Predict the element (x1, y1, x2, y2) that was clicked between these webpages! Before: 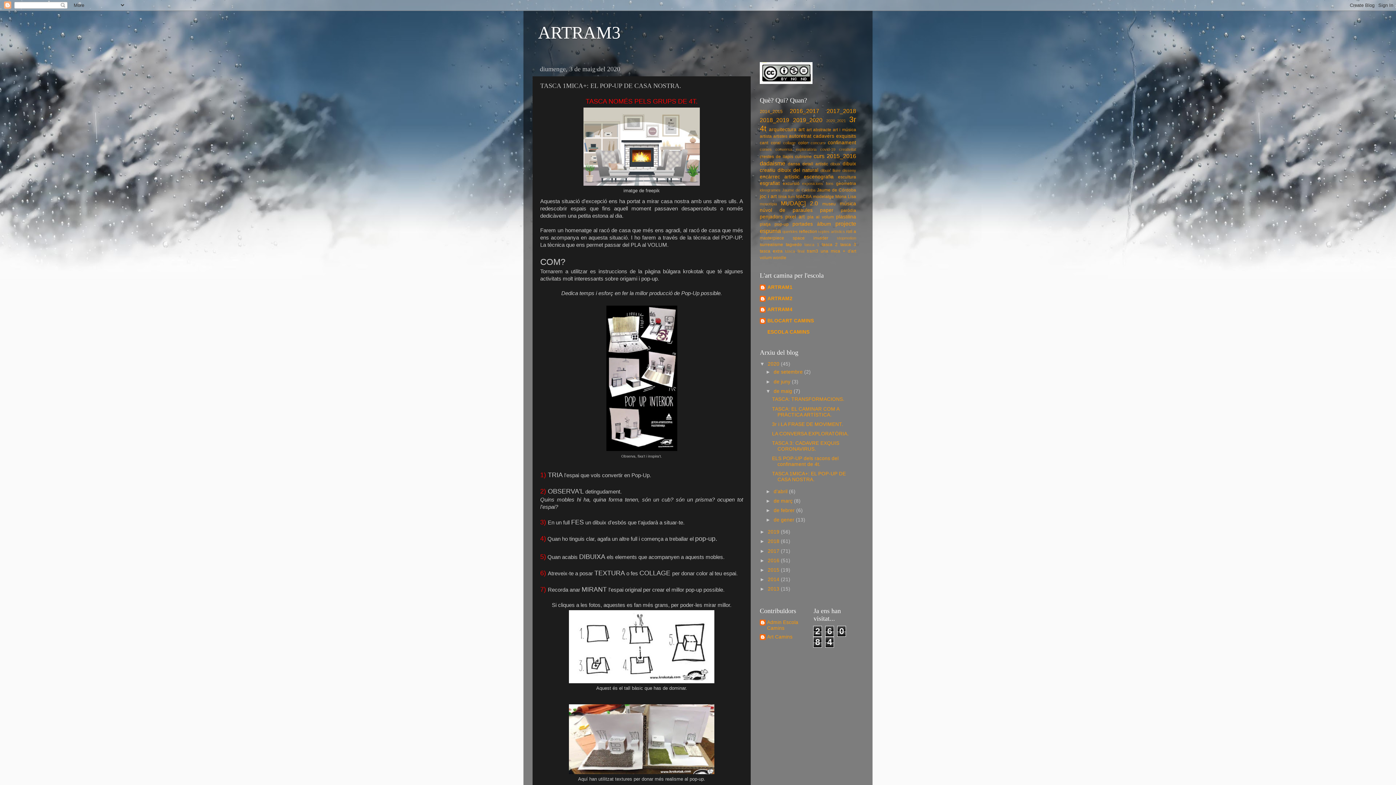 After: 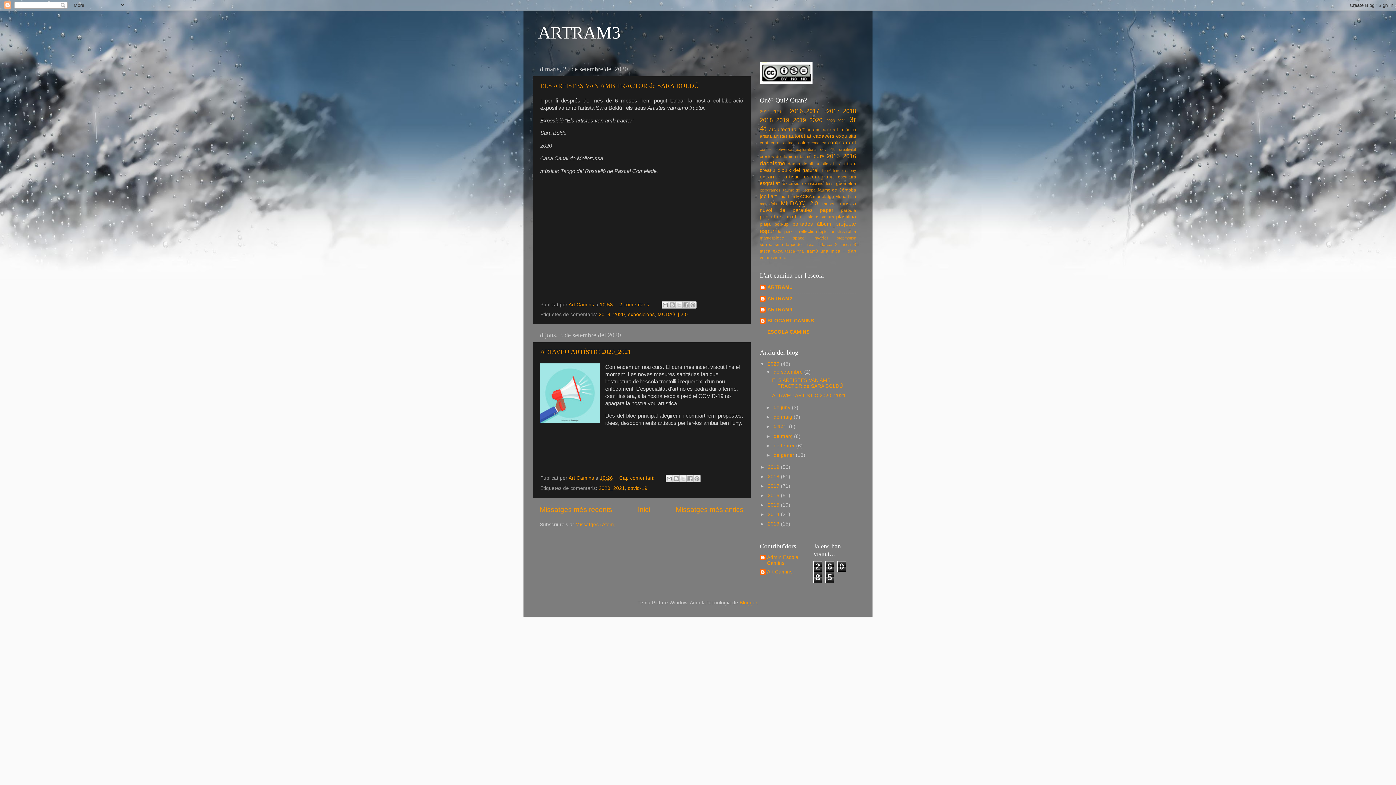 Action: bbox: (773, 369, 804, 375) label: de setembre 